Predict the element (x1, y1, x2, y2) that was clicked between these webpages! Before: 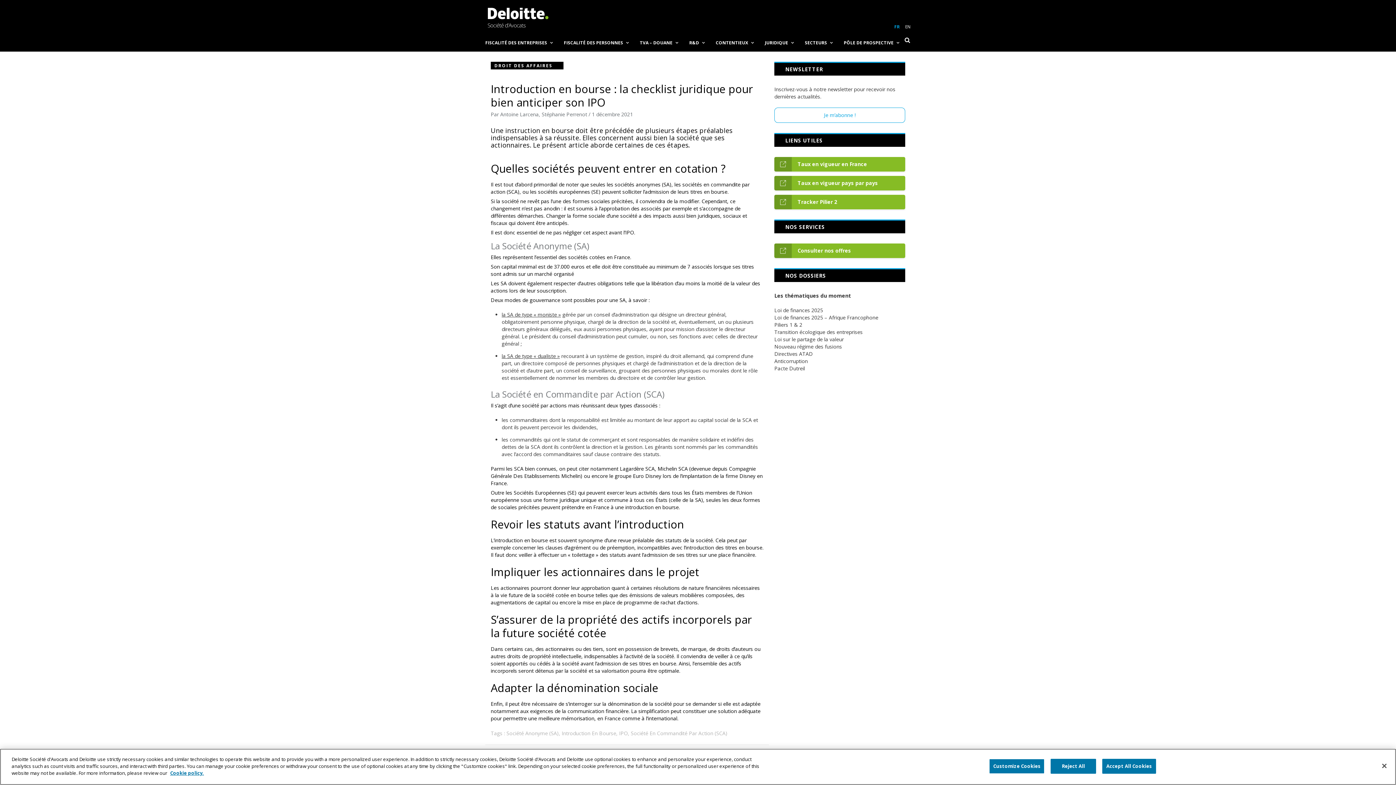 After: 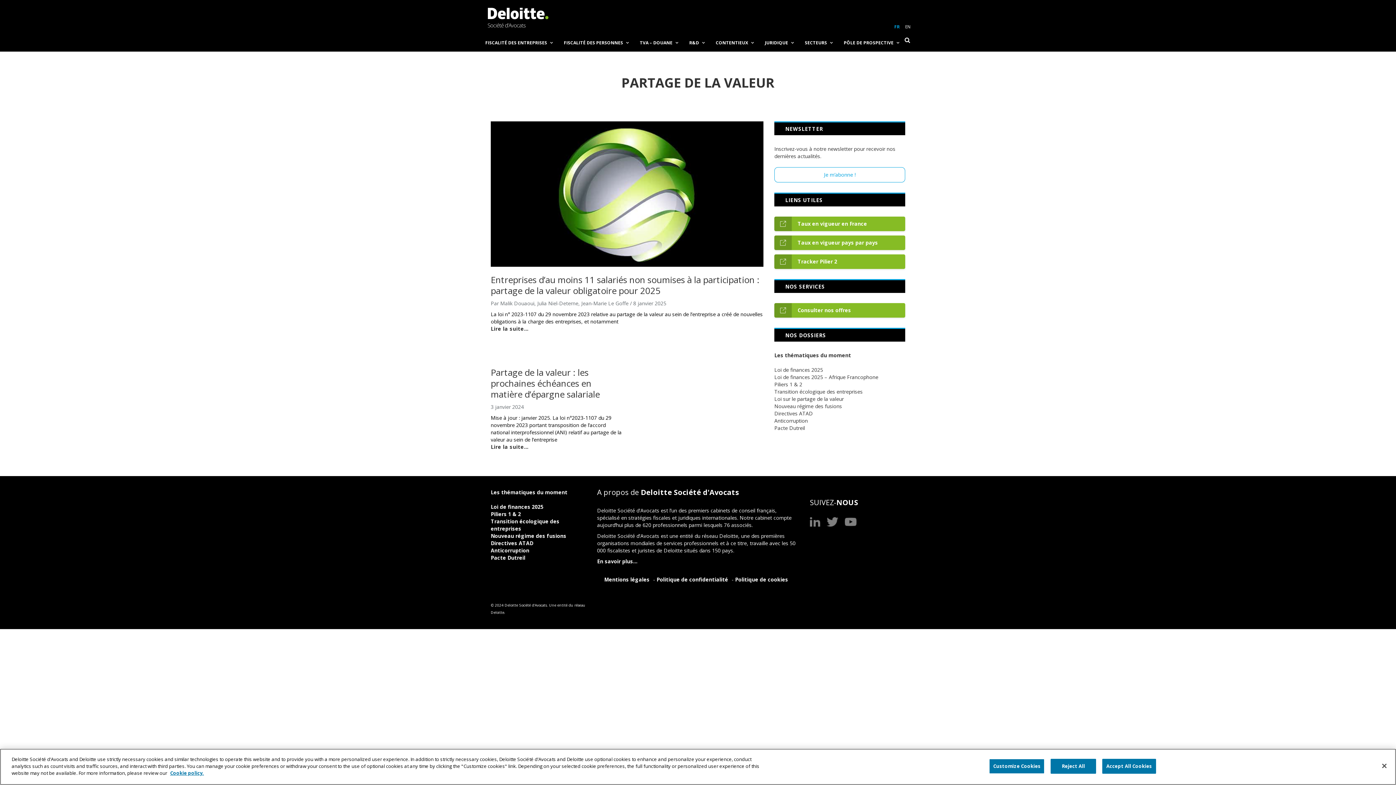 Action: label: Loi sur le partage de la valeur bbox: (774, 336, 844, 342)